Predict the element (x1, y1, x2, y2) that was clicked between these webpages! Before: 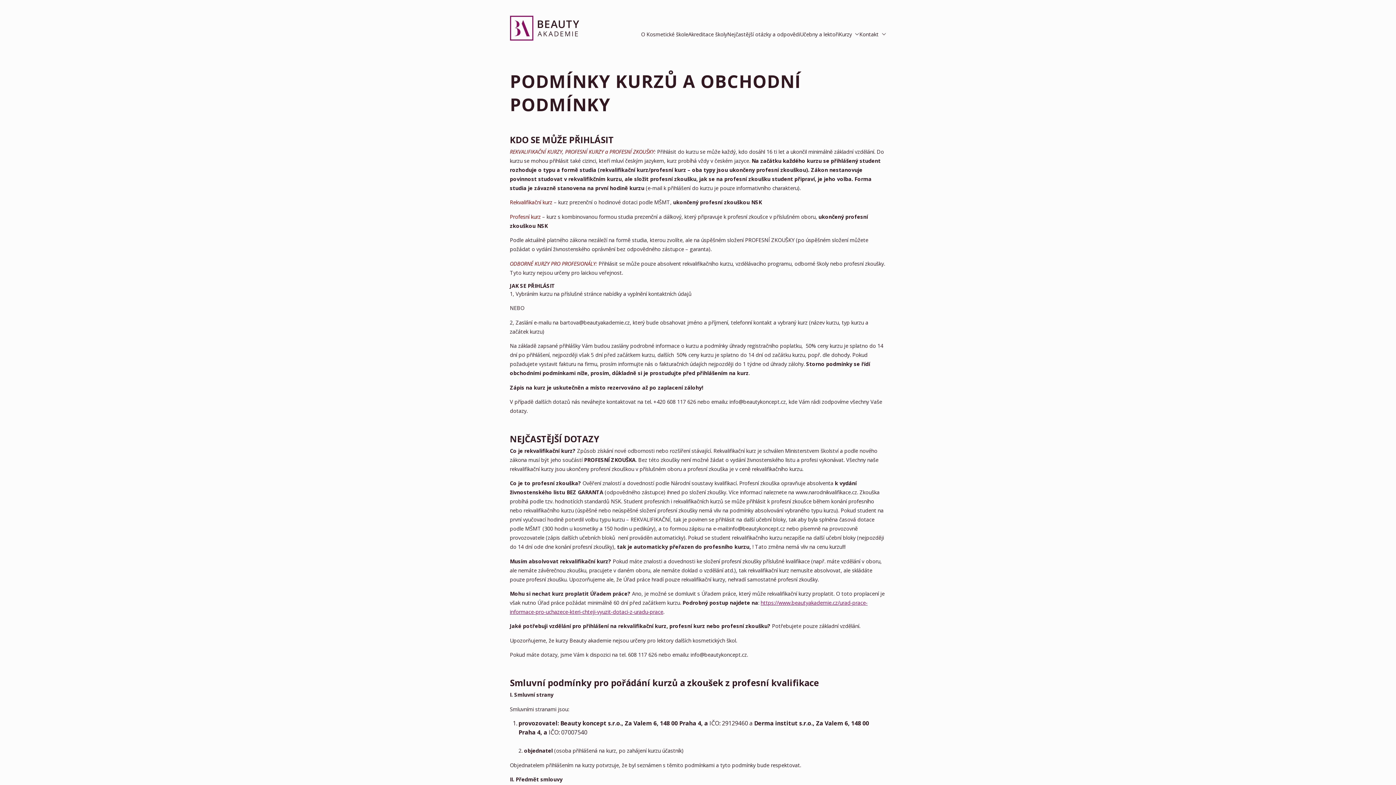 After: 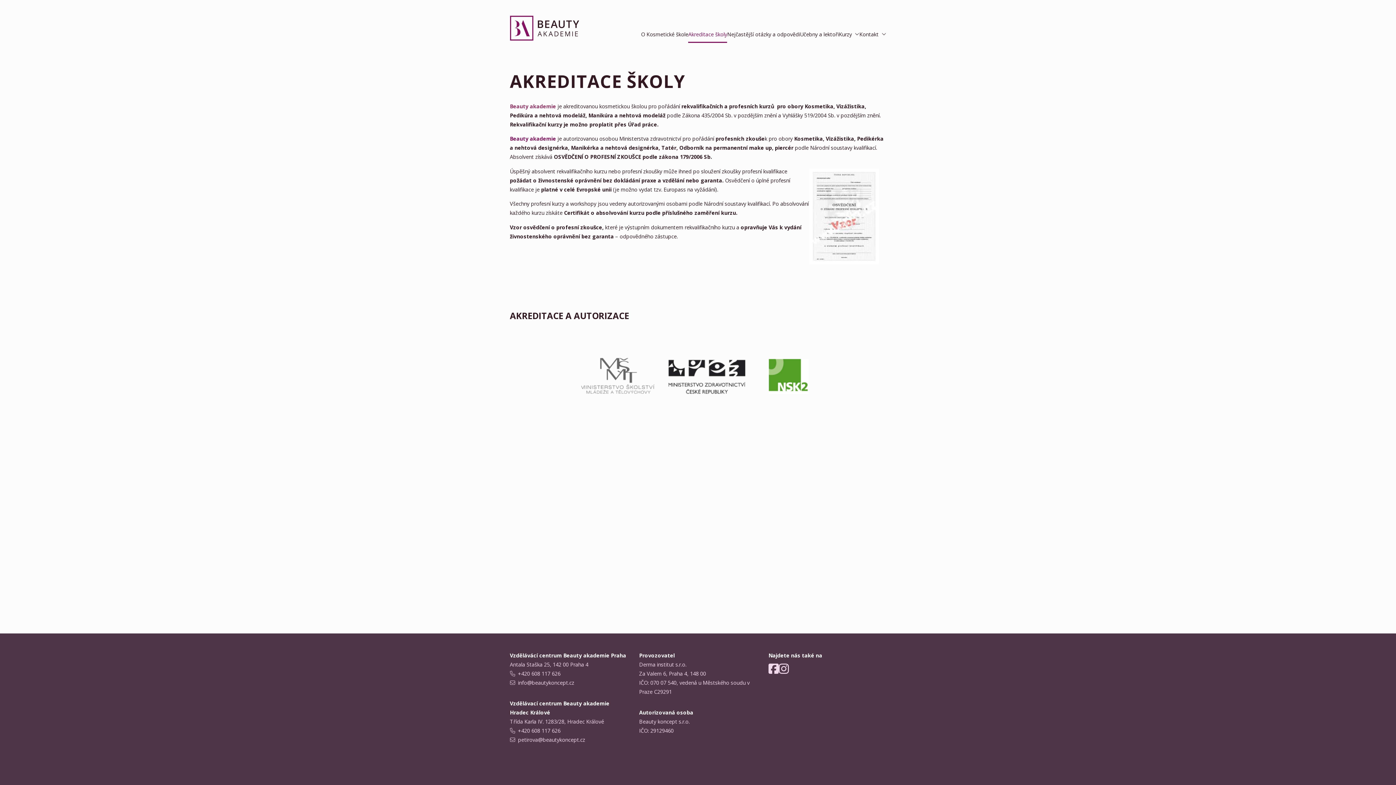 Action: bbox: (688, 28, 727, 44) label: Akreditace školy